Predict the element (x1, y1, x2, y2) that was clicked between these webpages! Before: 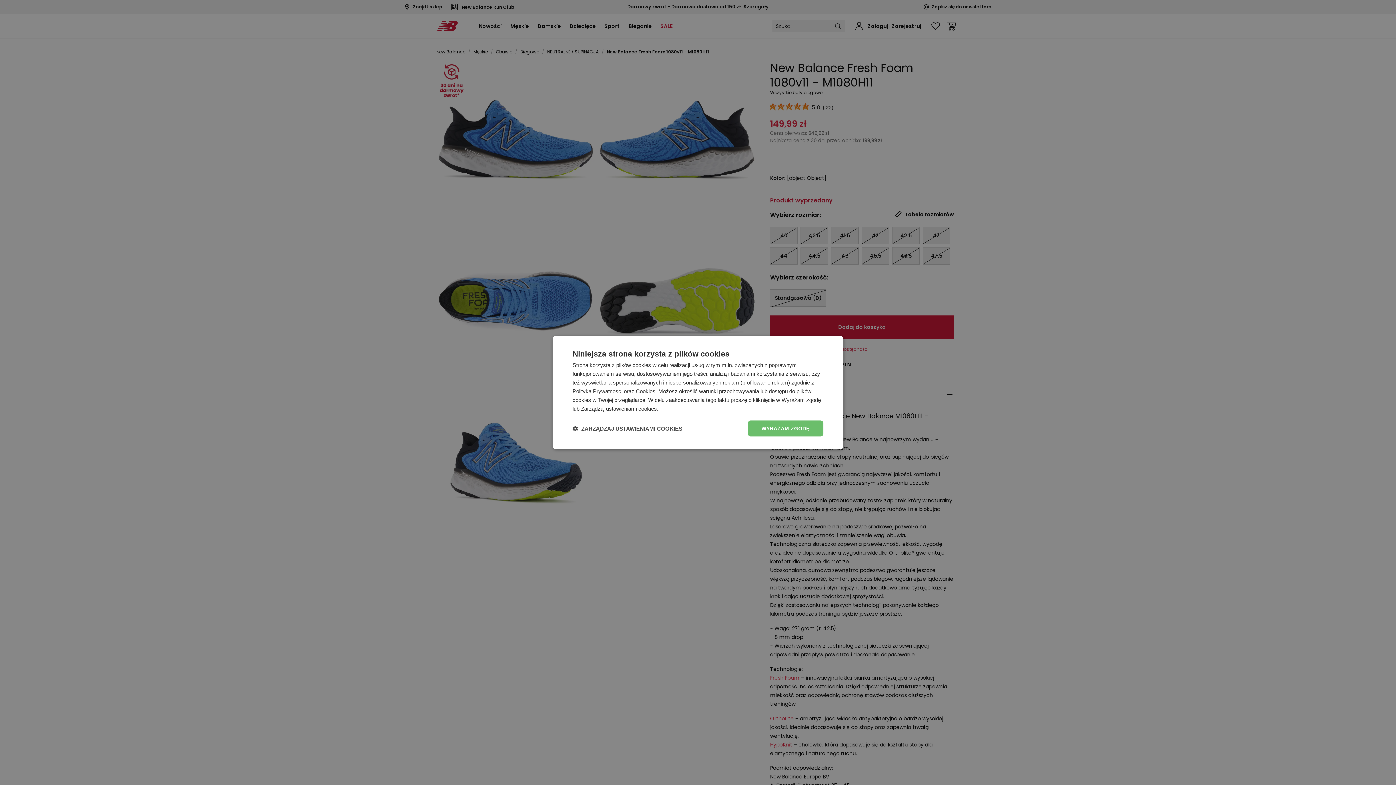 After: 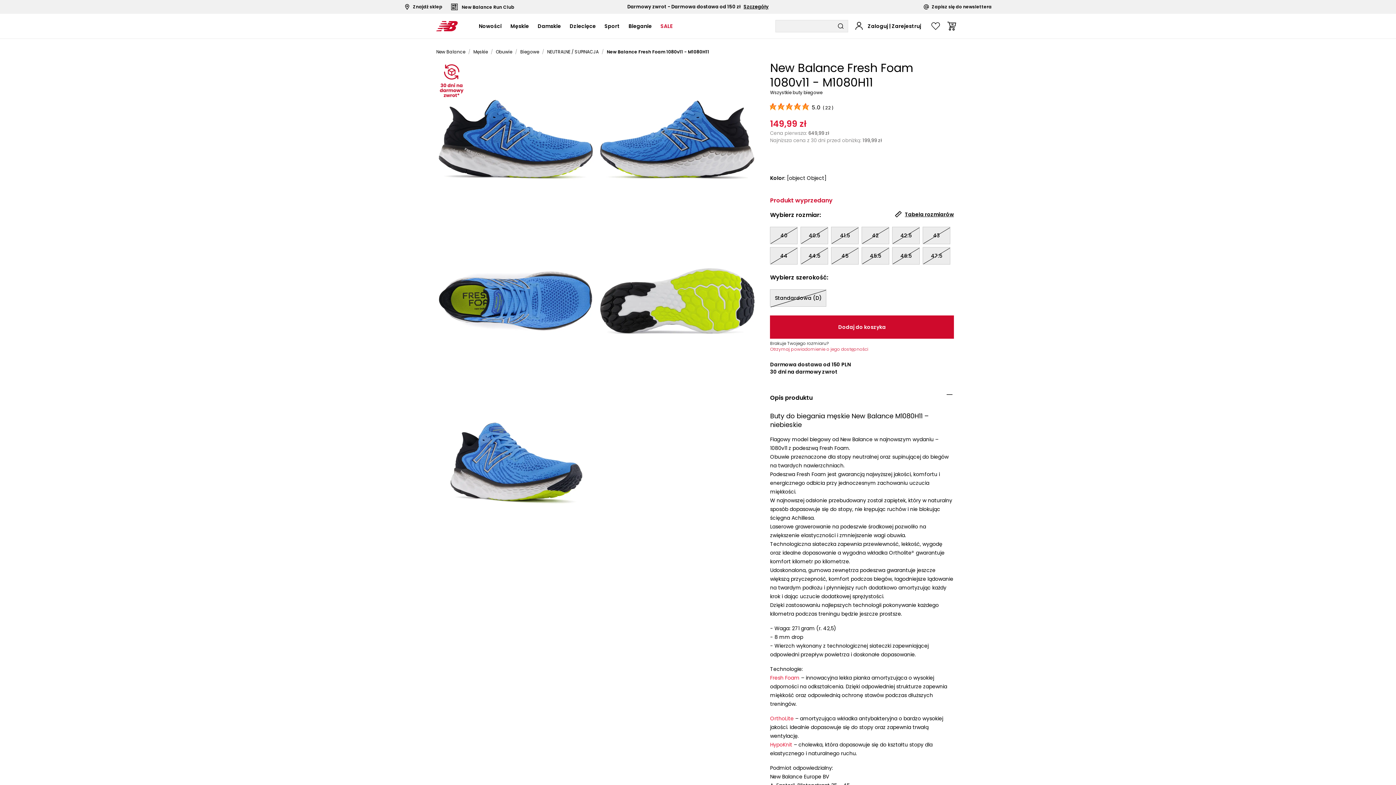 Action: label: WYRAŻAM ZGODĘ bbox: (747, 420, 823, 436)